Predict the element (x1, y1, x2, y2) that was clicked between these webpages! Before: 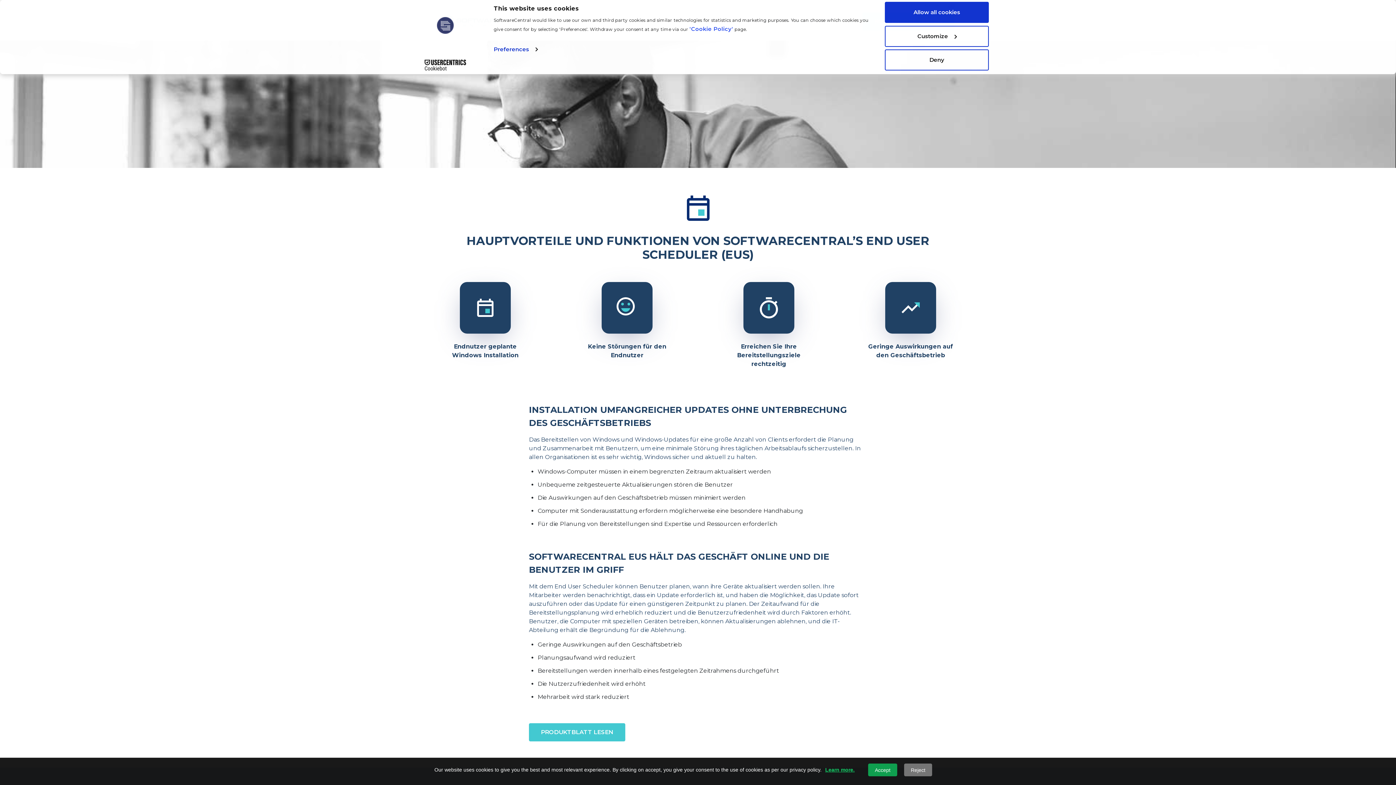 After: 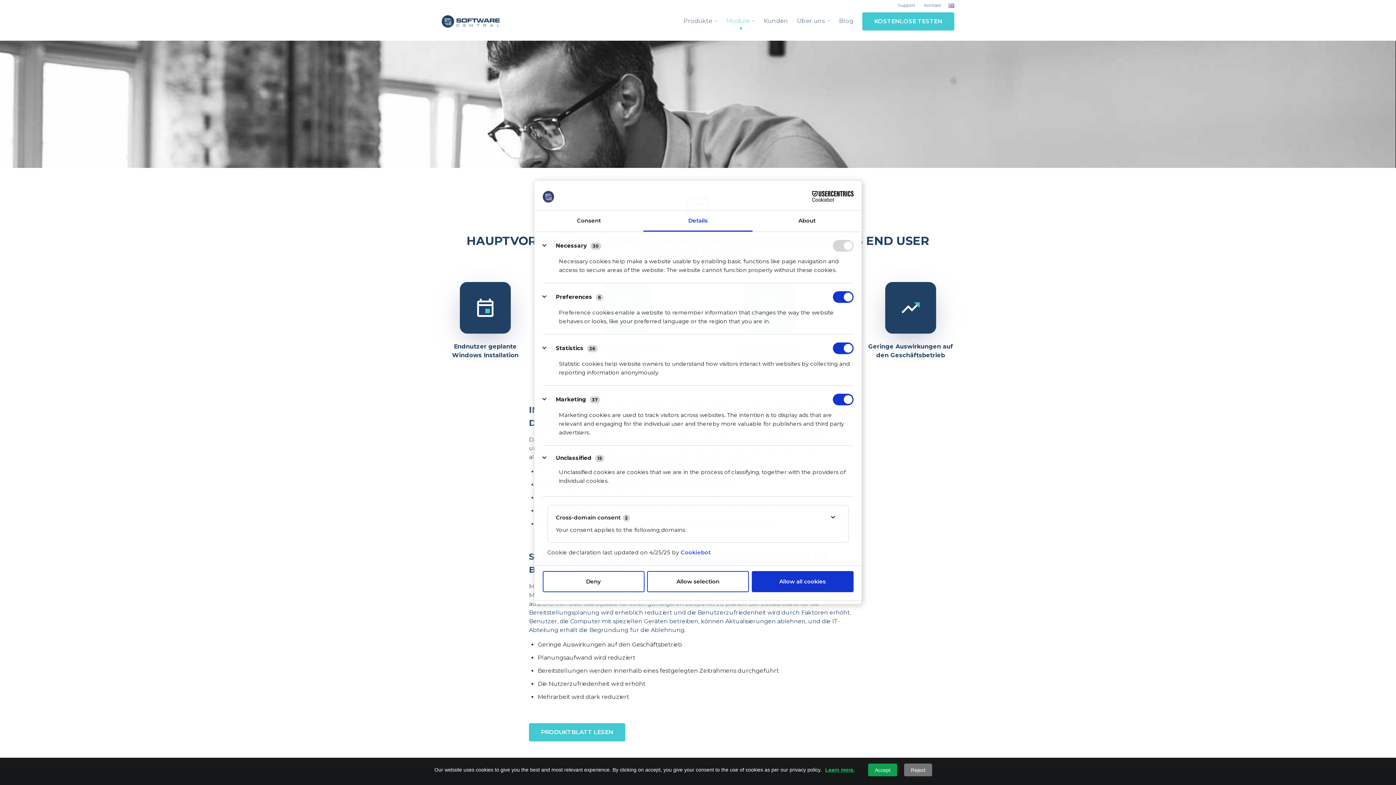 Action: bbox: (885, 25, 989, 46) label: Customize